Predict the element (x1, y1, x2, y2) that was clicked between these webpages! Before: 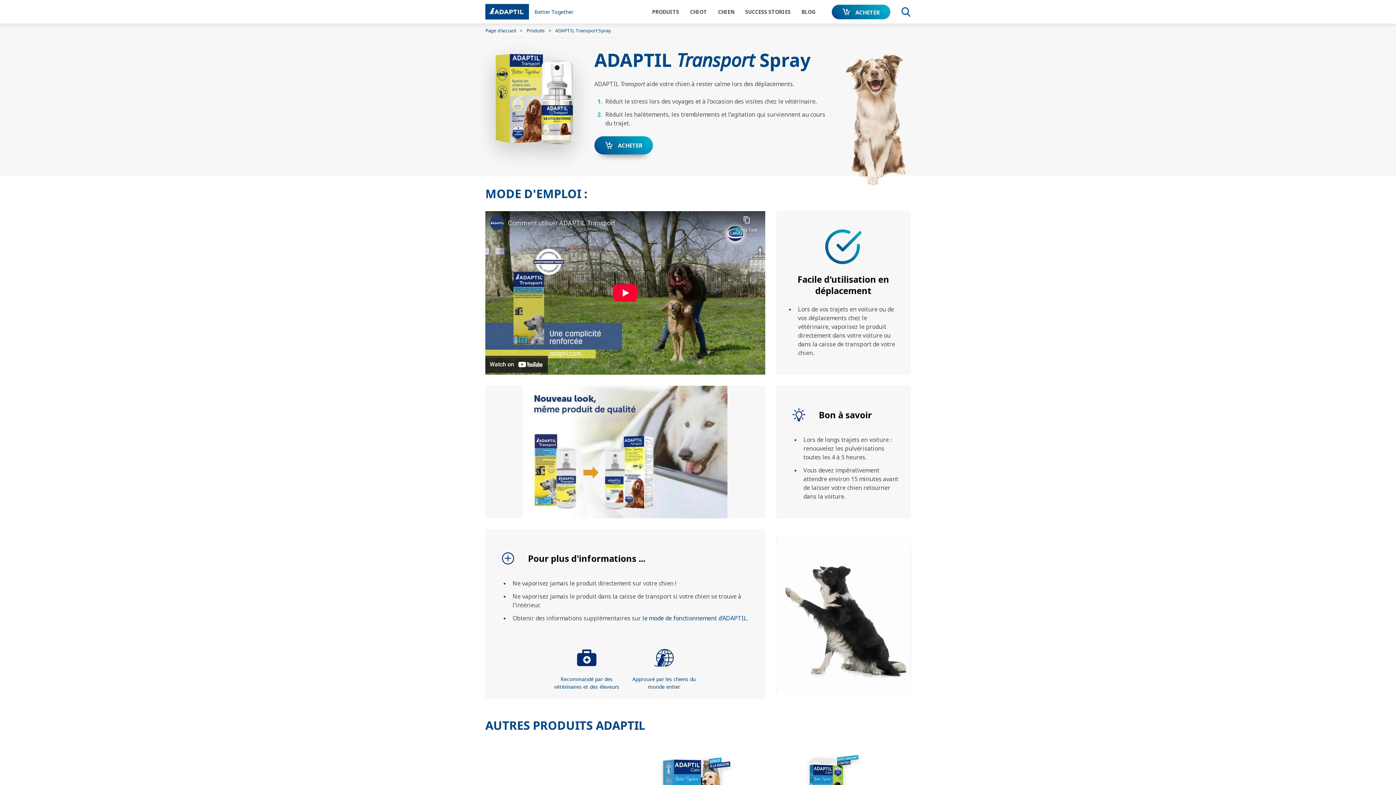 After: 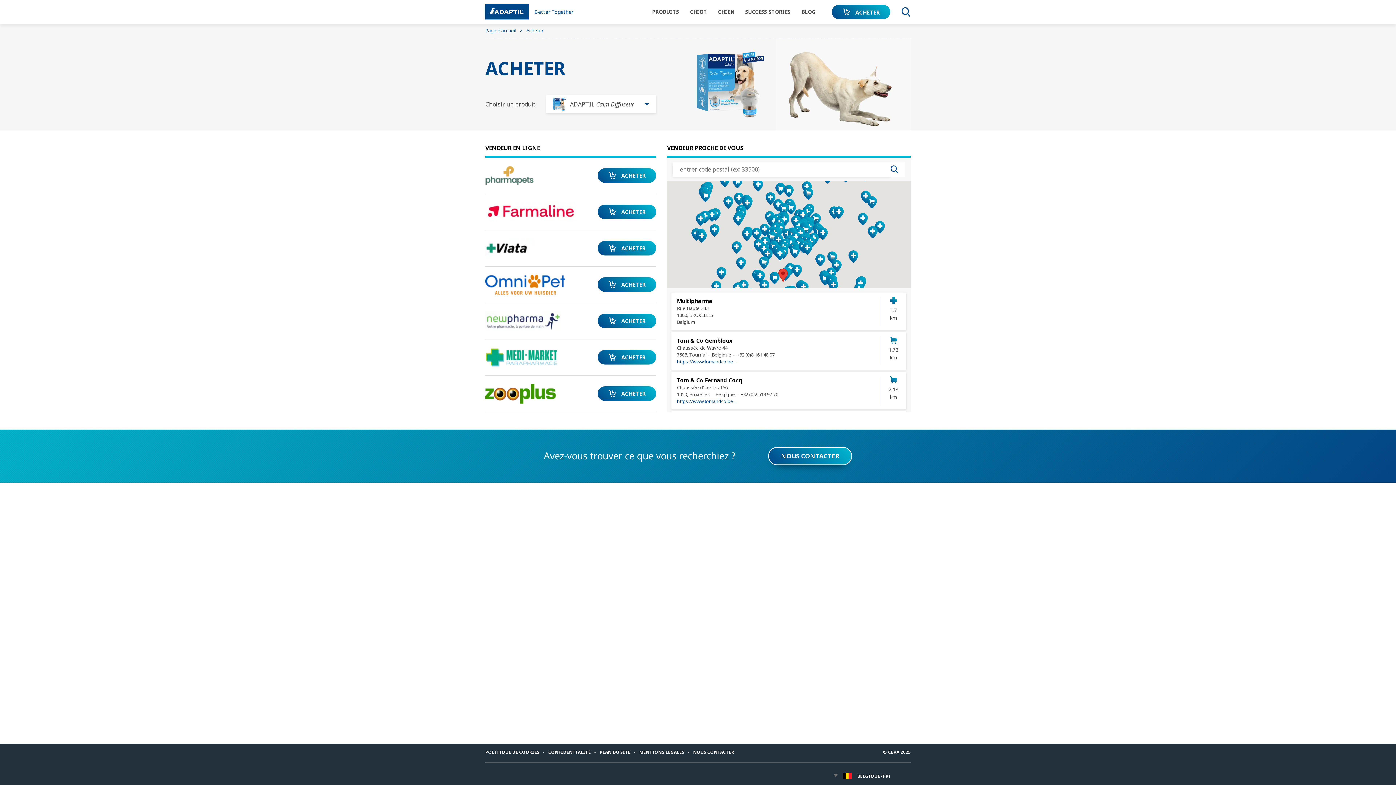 Action: bbox: (832, 4, 890, 19) label: ACHETER